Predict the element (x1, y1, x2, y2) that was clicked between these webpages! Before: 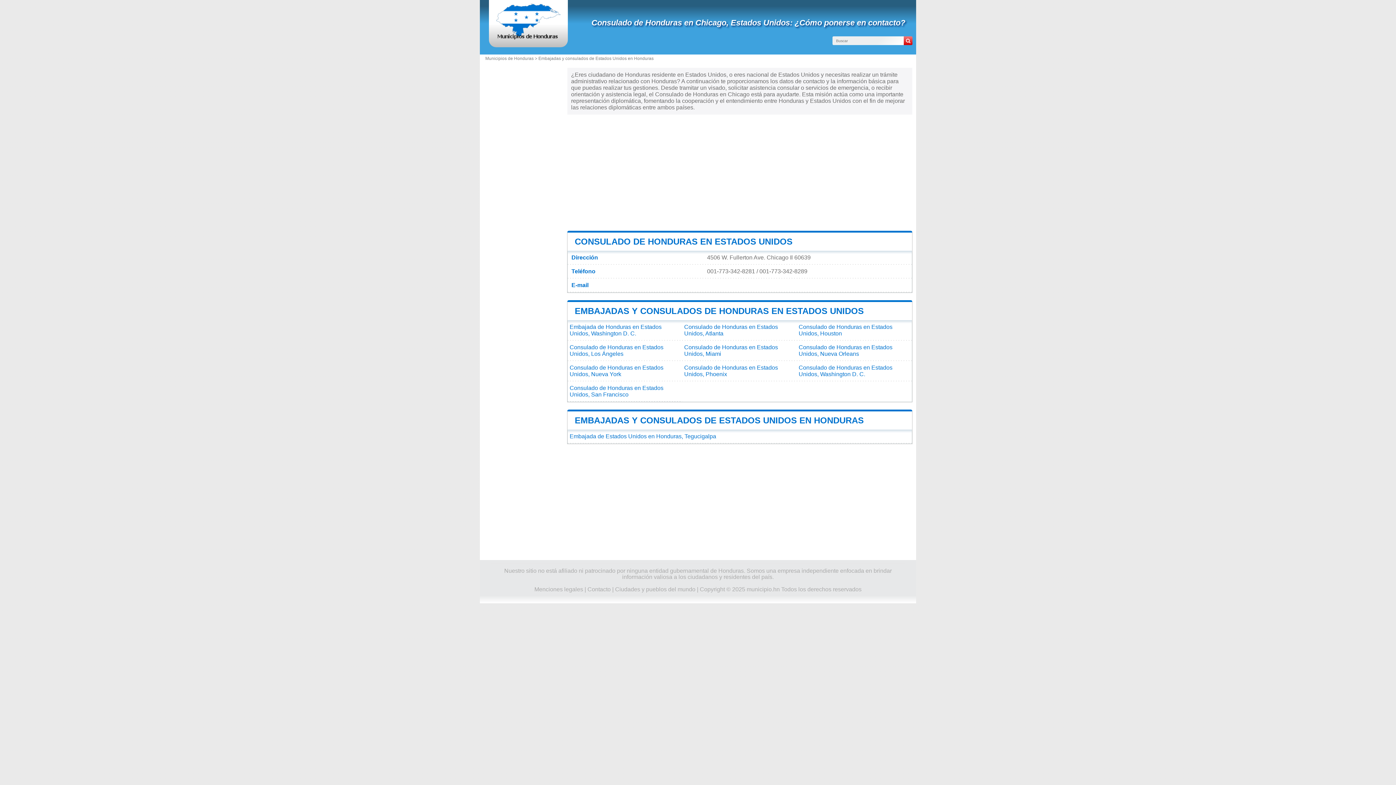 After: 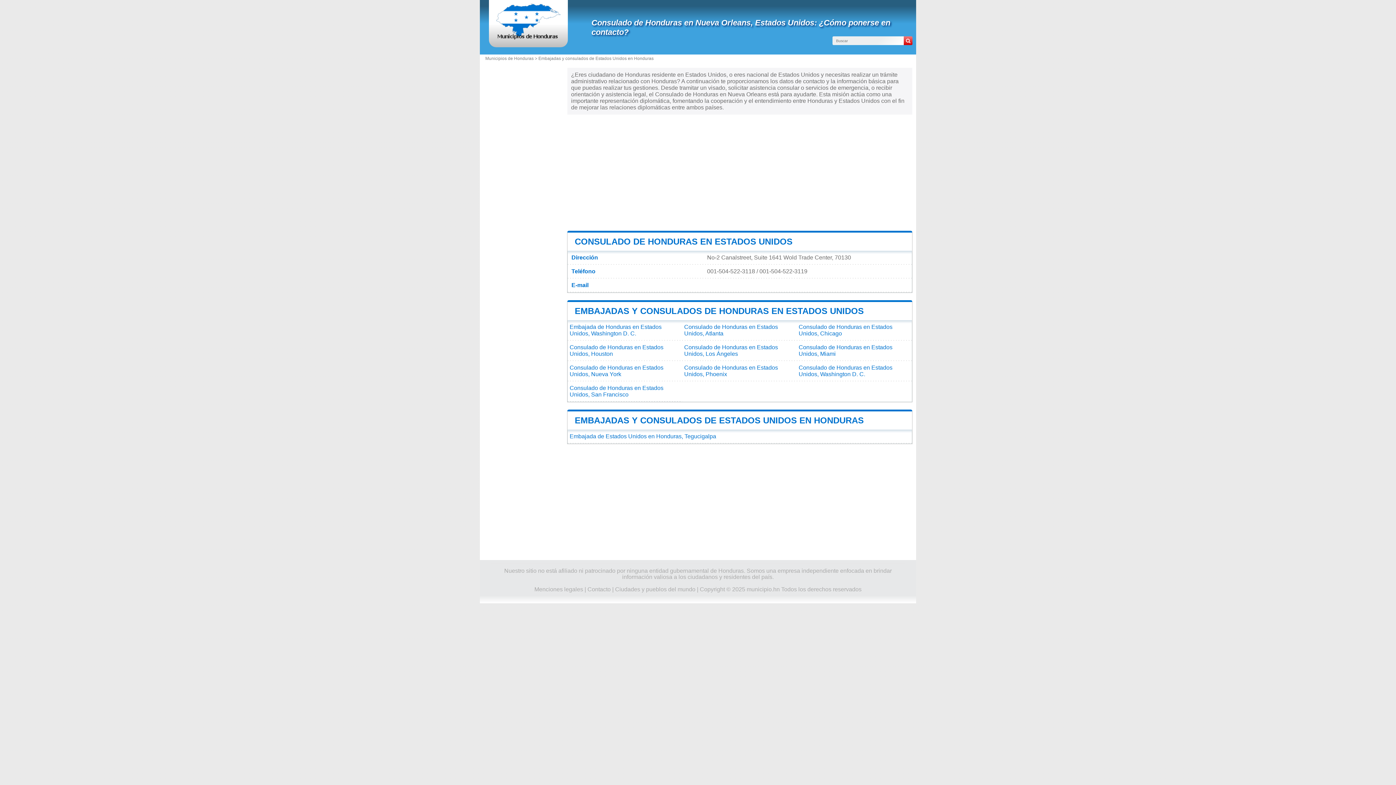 Action: label: Consulado de Honduras en Estados Unidos, Nueva Orleans bbox: (798, 344, 892, 357)